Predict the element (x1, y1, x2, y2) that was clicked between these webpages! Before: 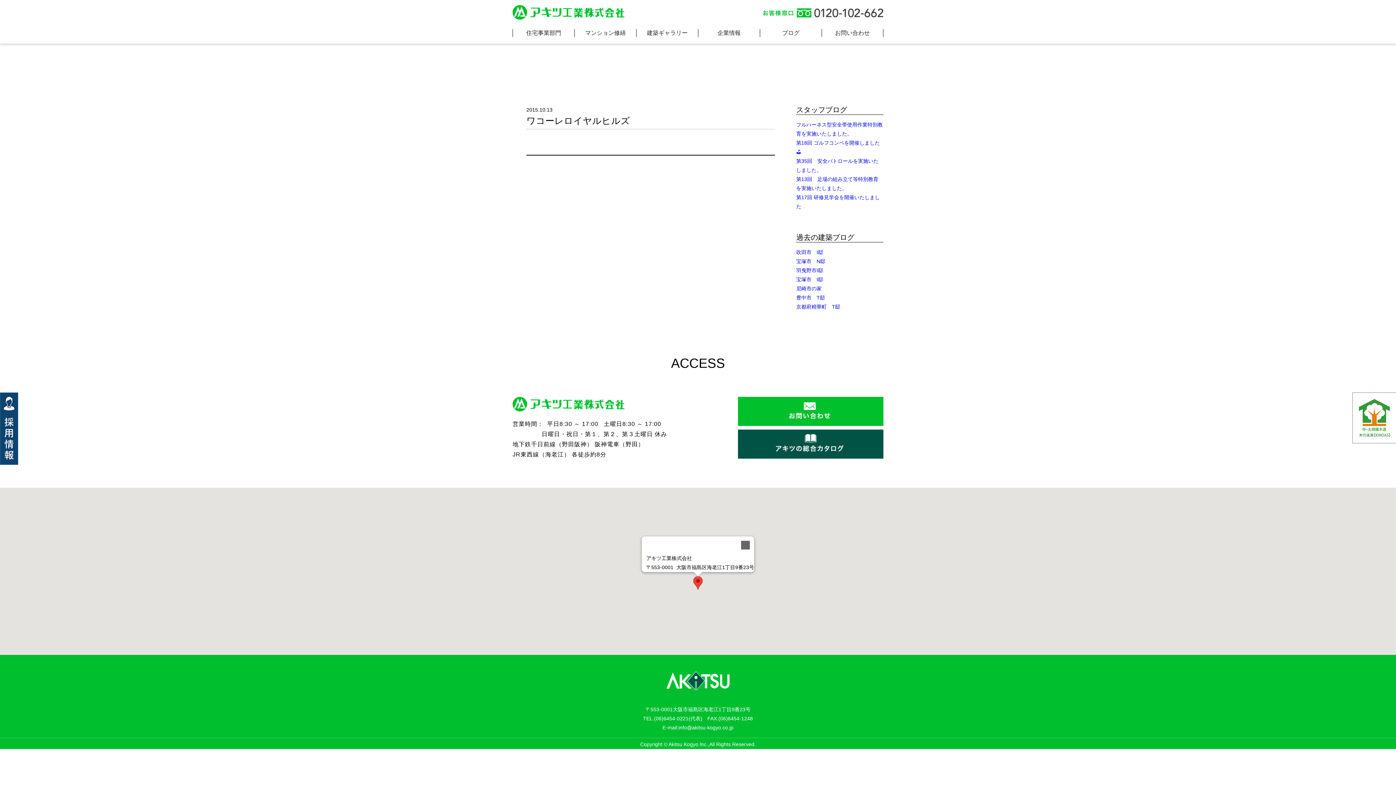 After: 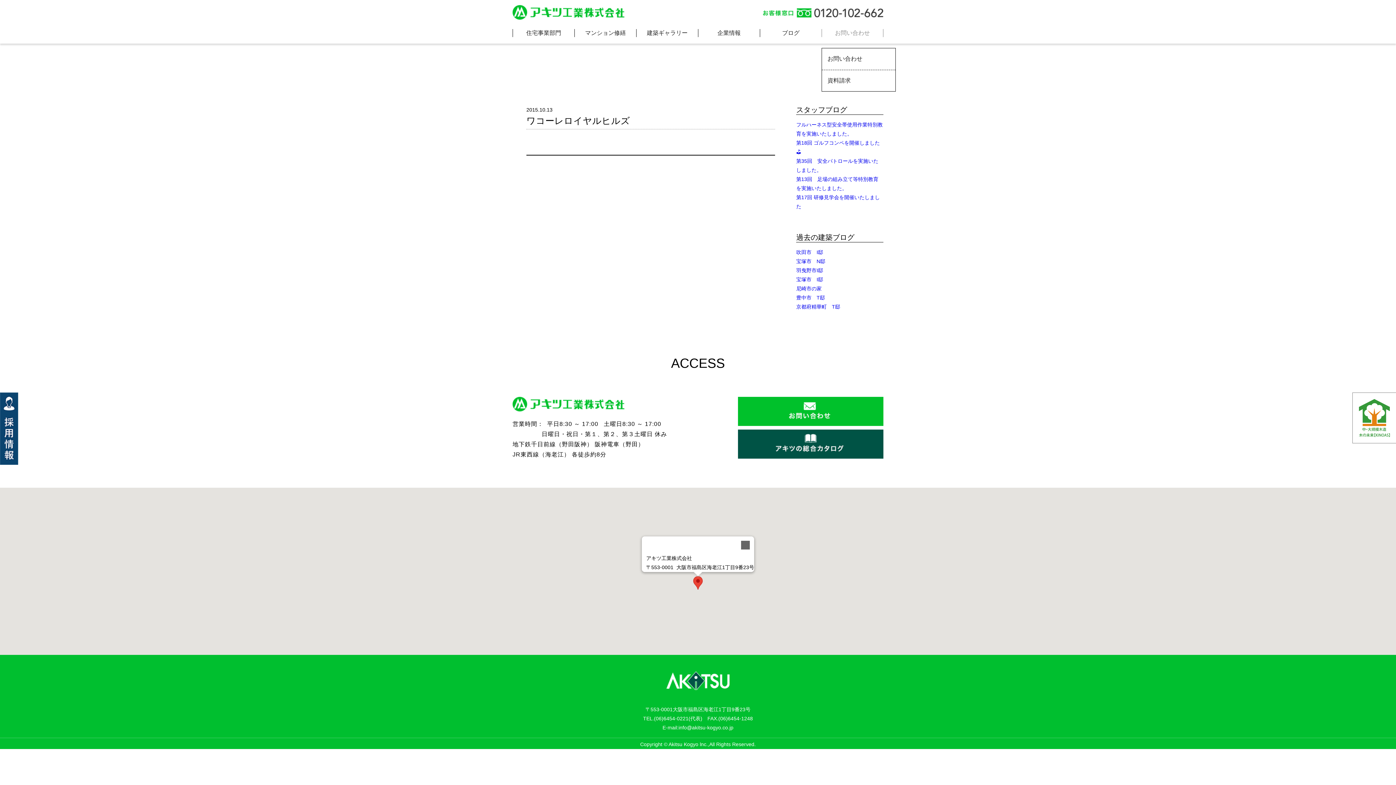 Action: bbox: (821, 29, 883, 48) label: お問い合わせ